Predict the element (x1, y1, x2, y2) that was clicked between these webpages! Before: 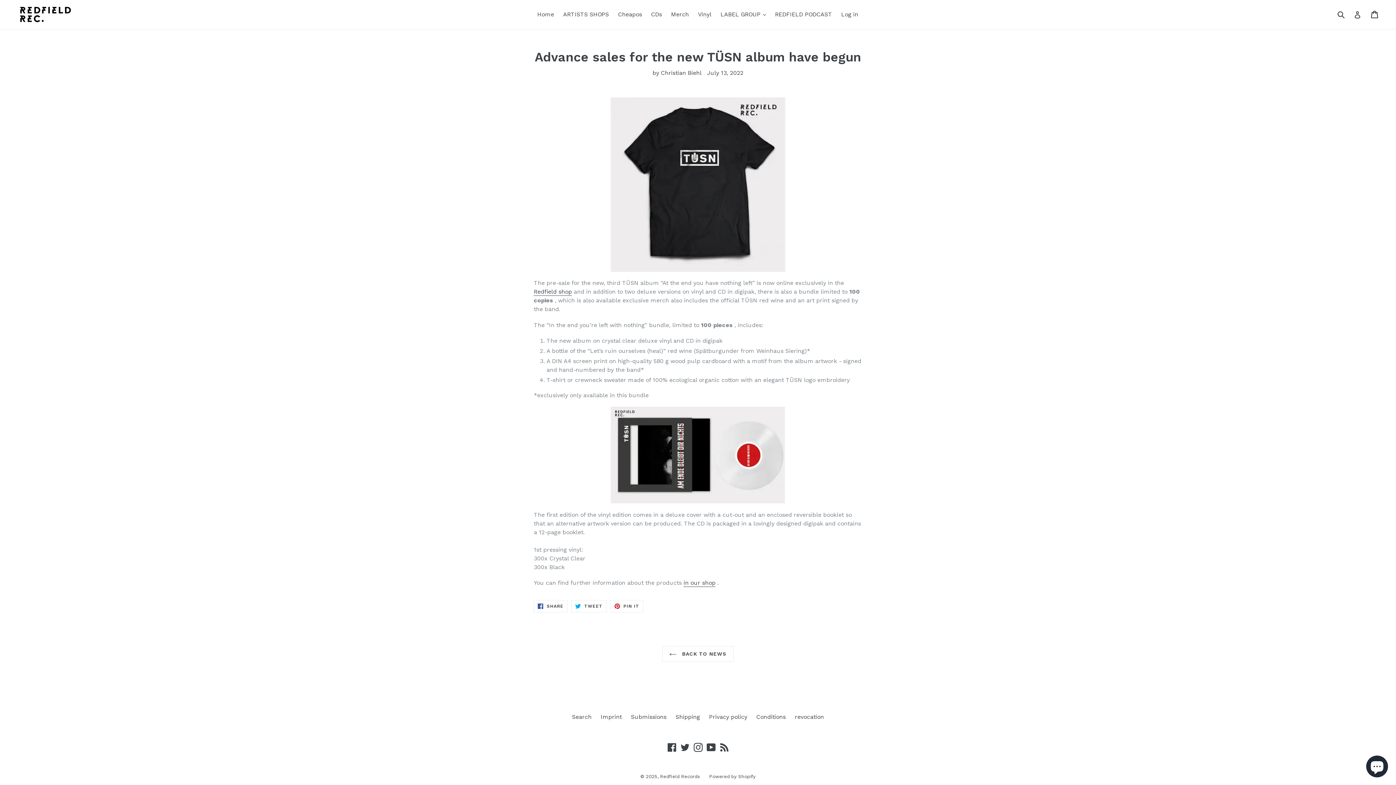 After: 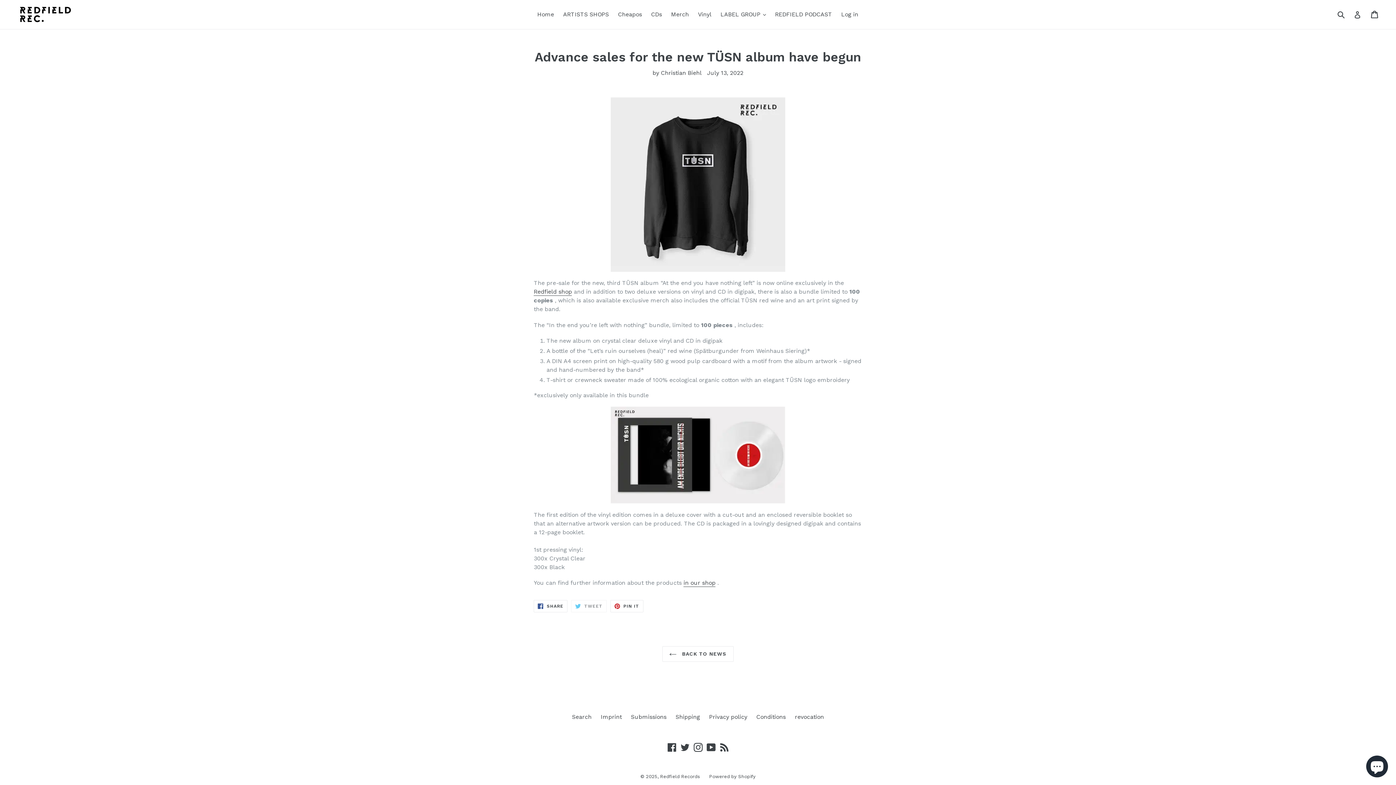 Action: label:  TWEET
TWEET ON TWITTER bbox: (571, 600, 606, 612)